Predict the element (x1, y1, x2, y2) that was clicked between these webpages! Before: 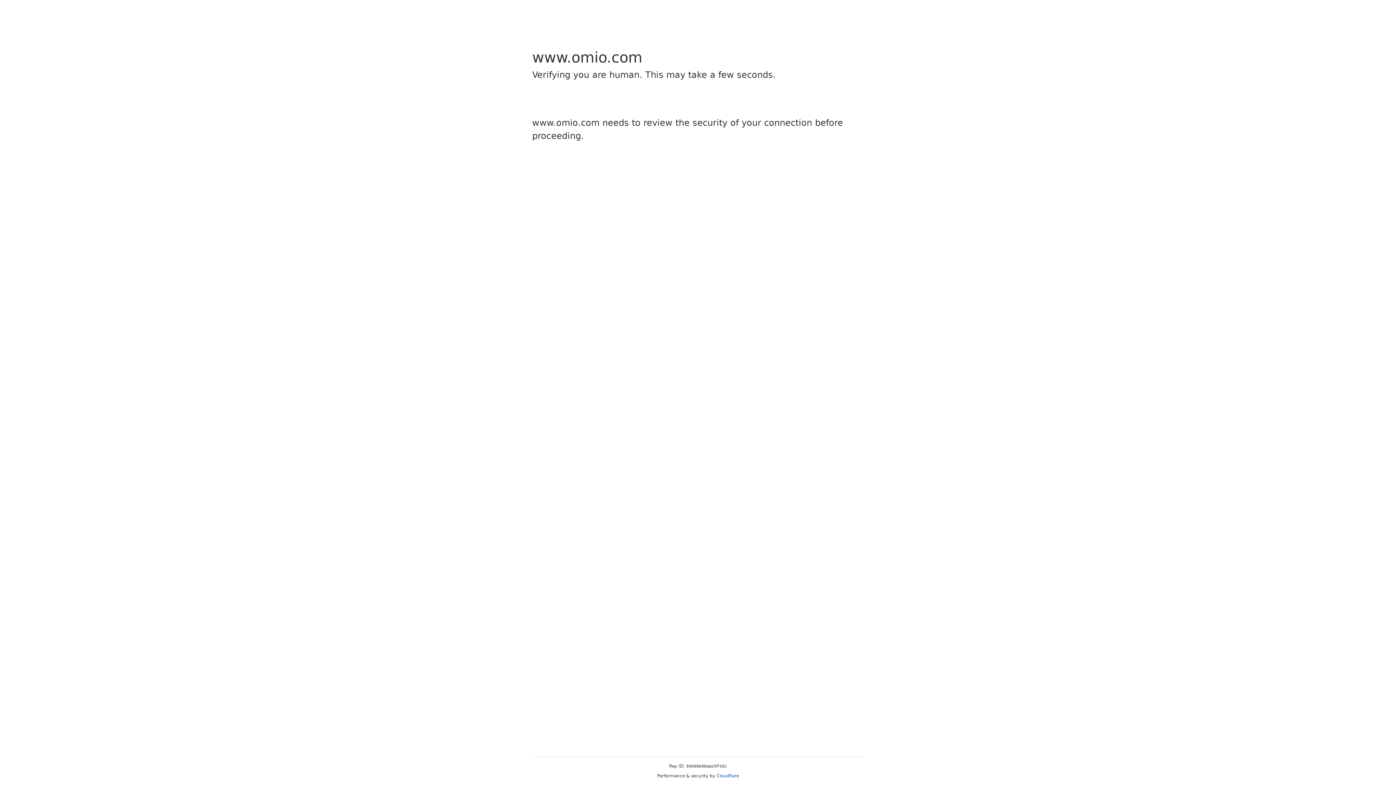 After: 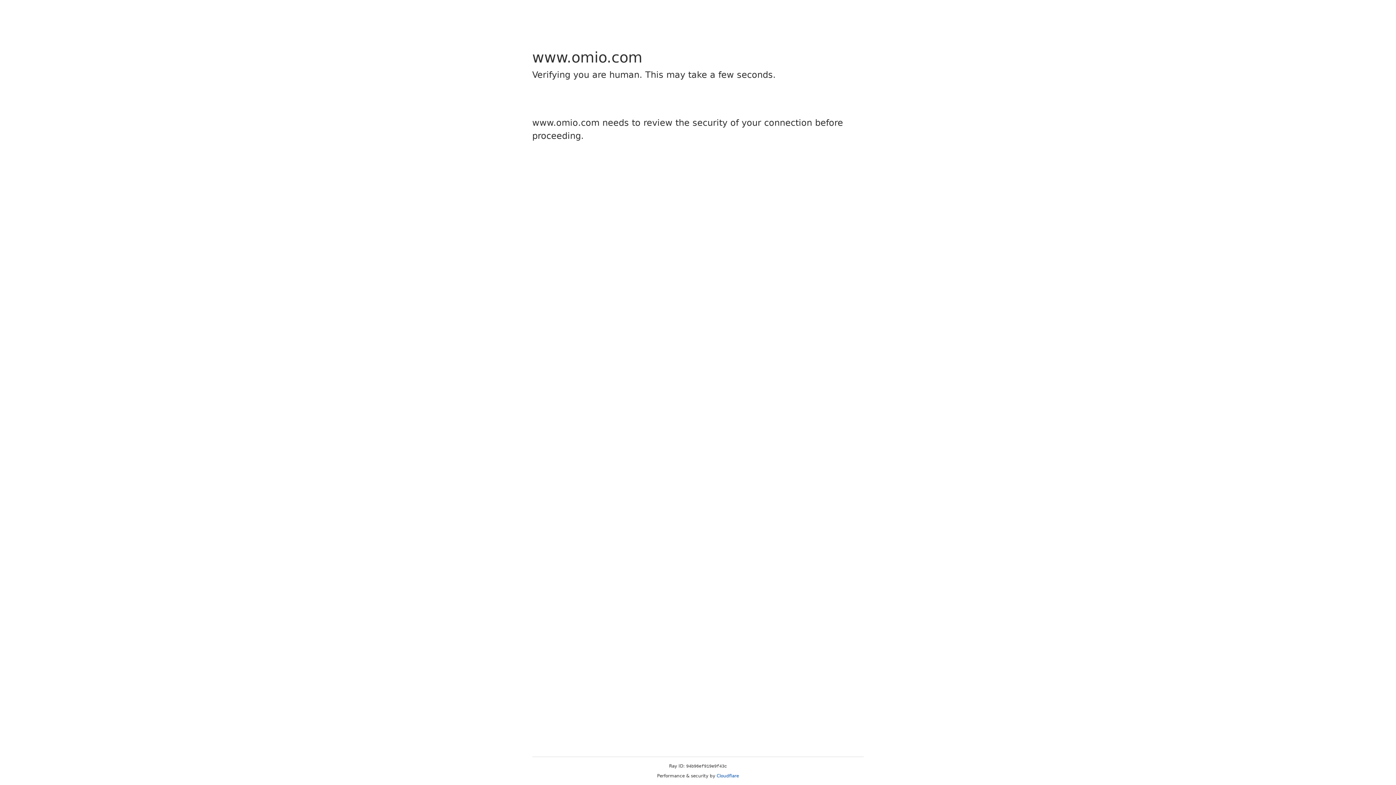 Action: bbox: (716, 773, 739, 778) label: Cloudflare